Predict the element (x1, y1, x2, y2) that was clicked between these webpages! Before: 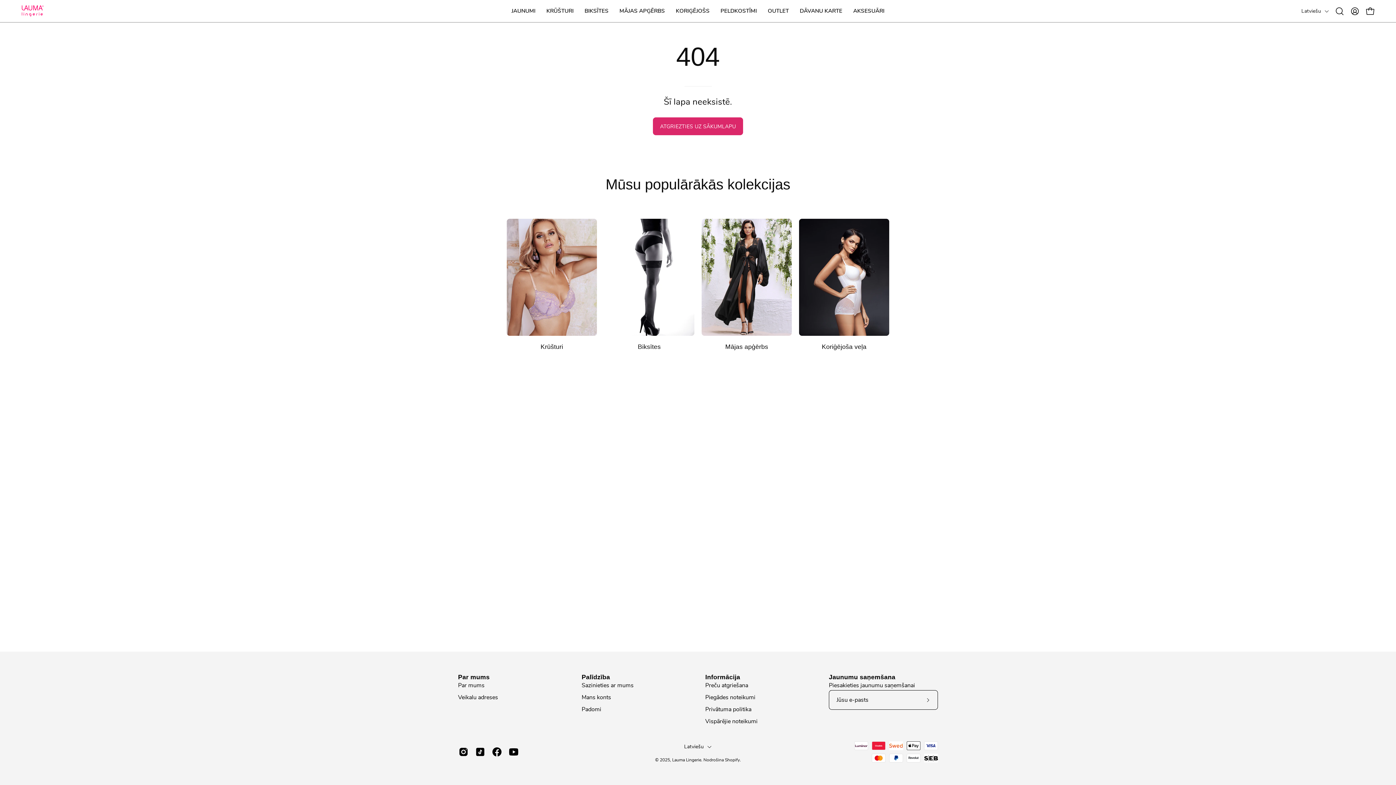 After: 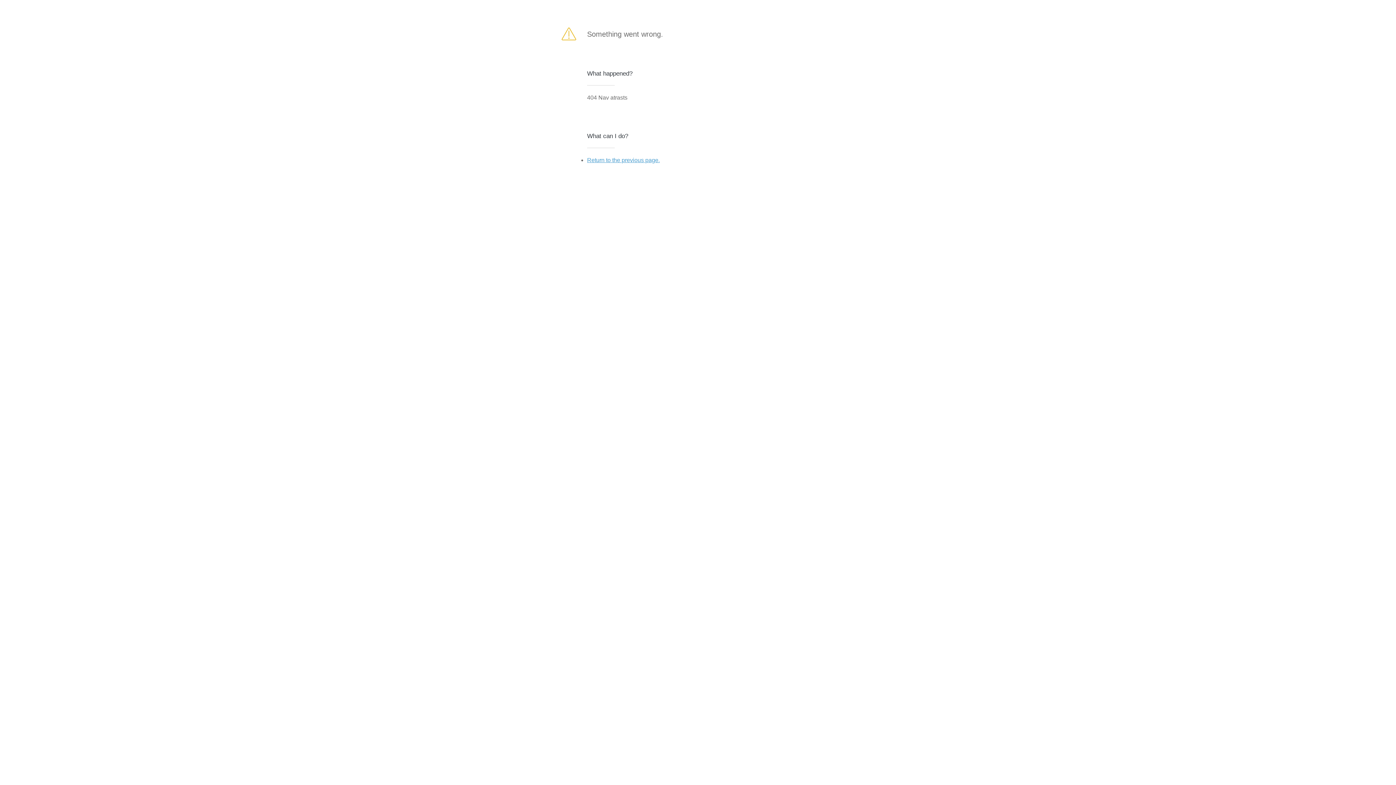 Action: bbox: (918, 690, 938, 710) label: Subscribe to Our Newsletter